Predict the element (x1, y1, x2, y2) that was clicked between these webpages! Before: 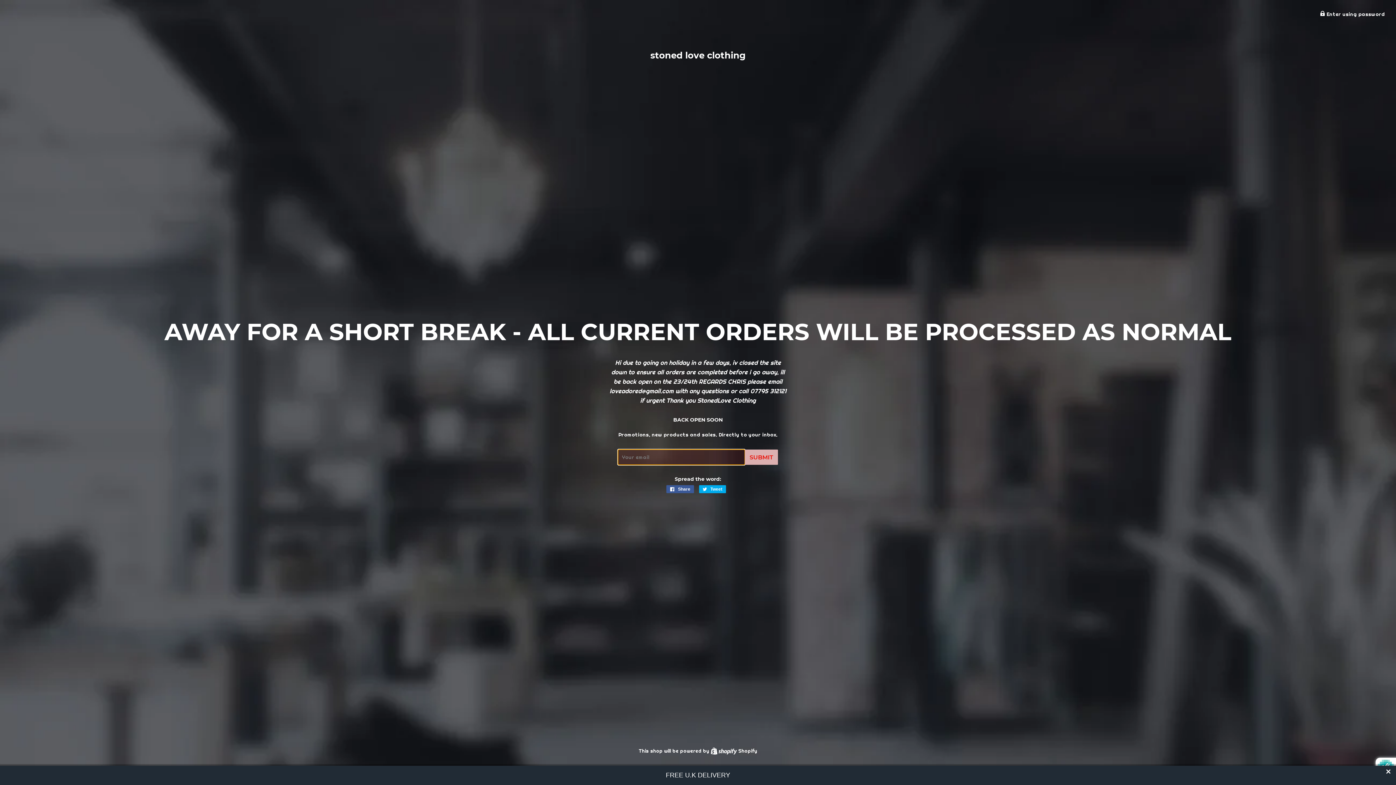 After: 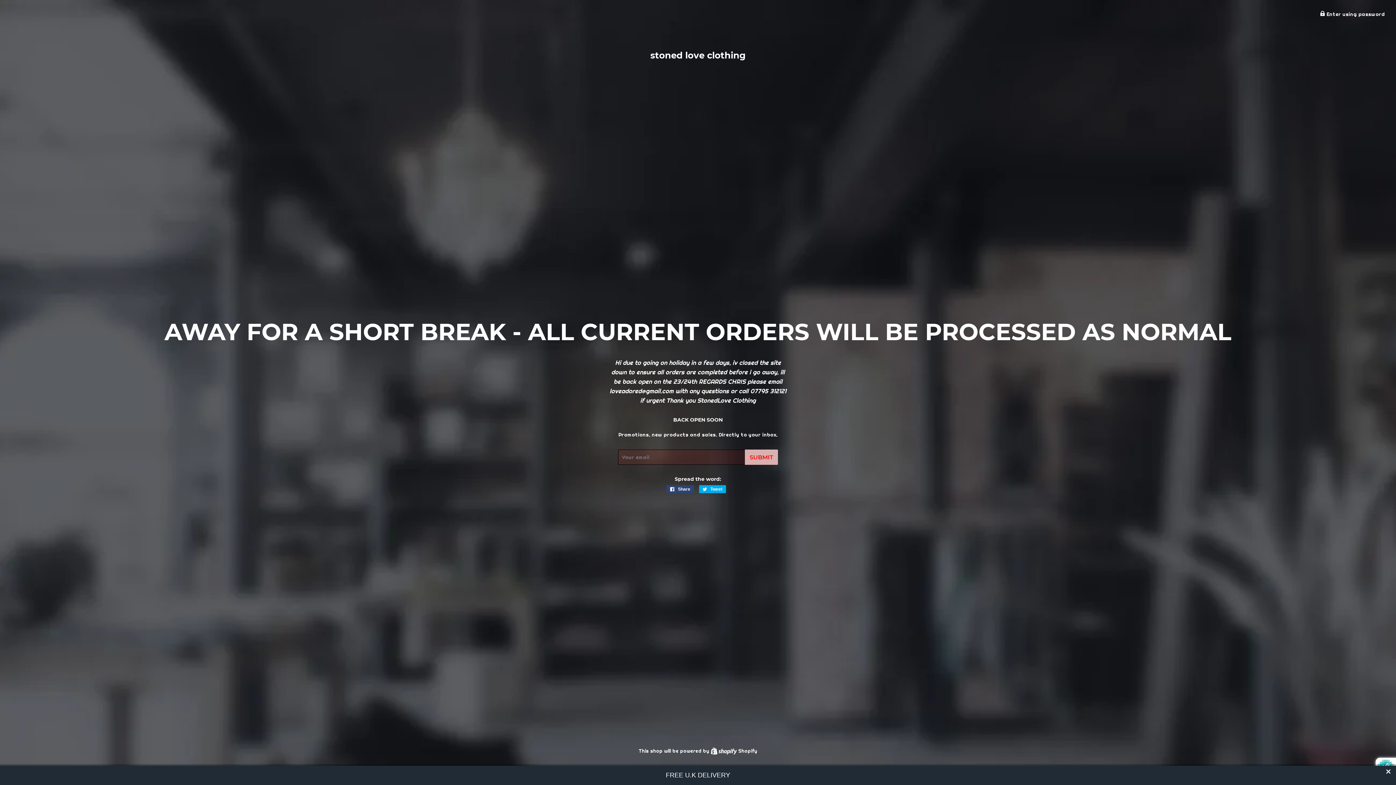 Action: label:  Share
Share on Facebook bbox: (666, 485, 694, 493)